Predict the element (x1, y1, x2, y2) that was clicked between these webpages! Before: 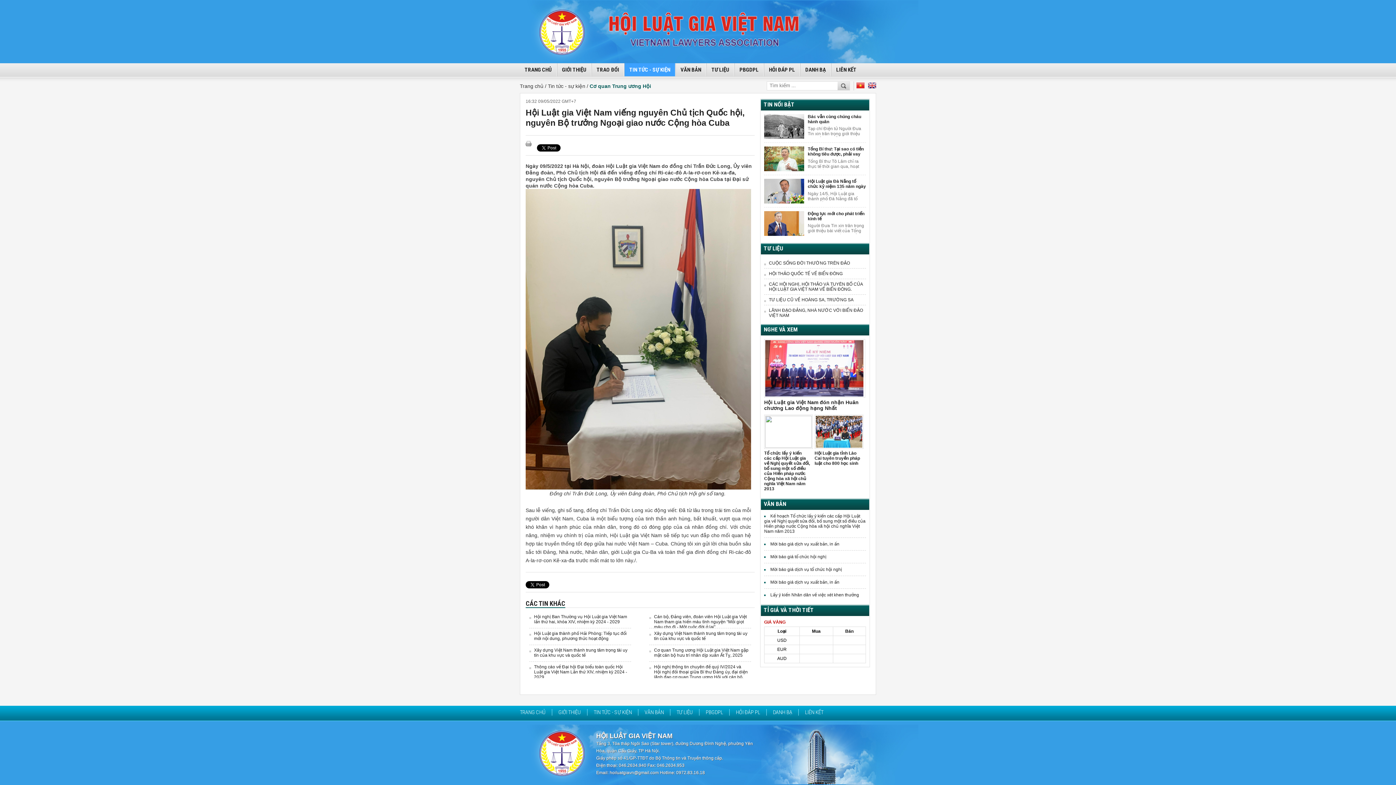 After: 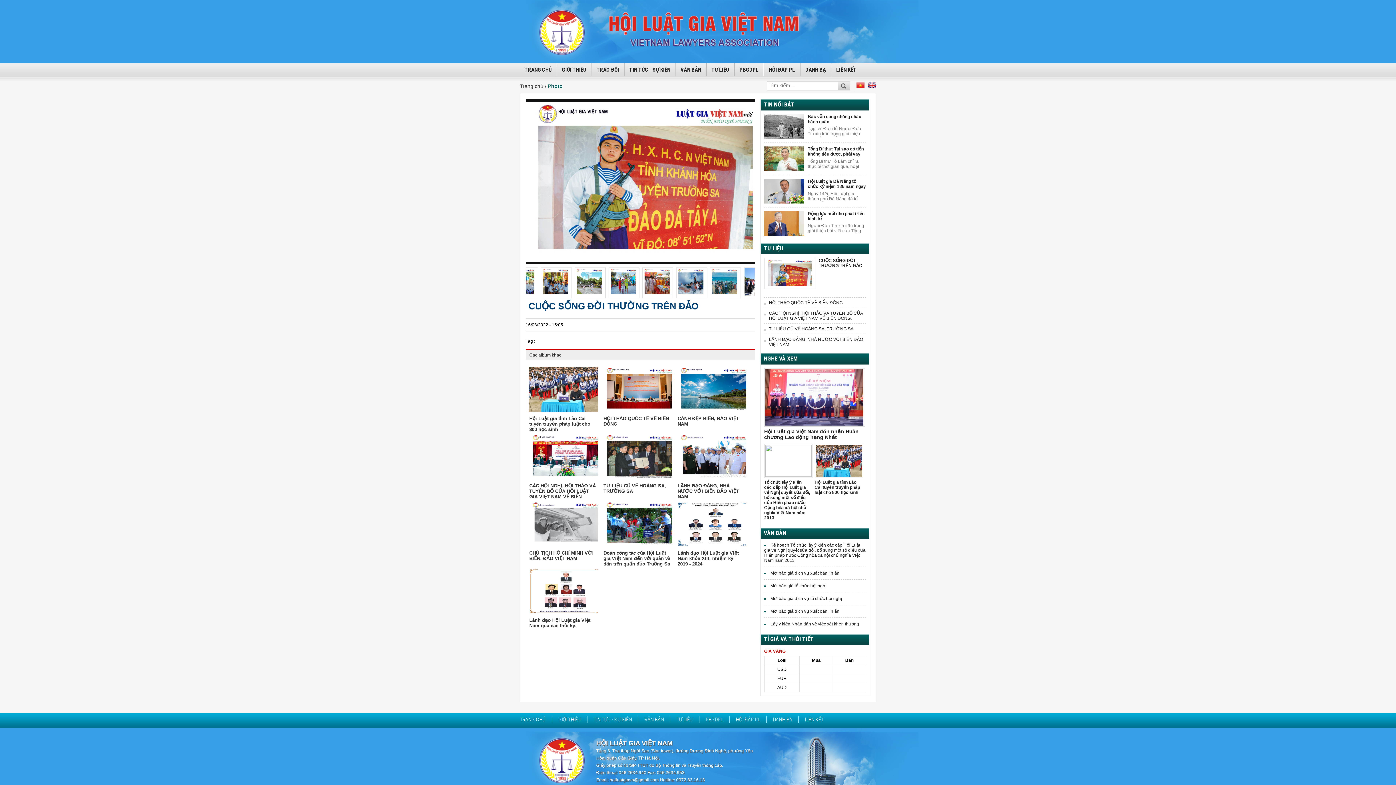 Action: bbox: (769, 260, 850, 265) label: CUỘC SỐNG ĐỜI THƯỜNG TRÊN ĐẢO